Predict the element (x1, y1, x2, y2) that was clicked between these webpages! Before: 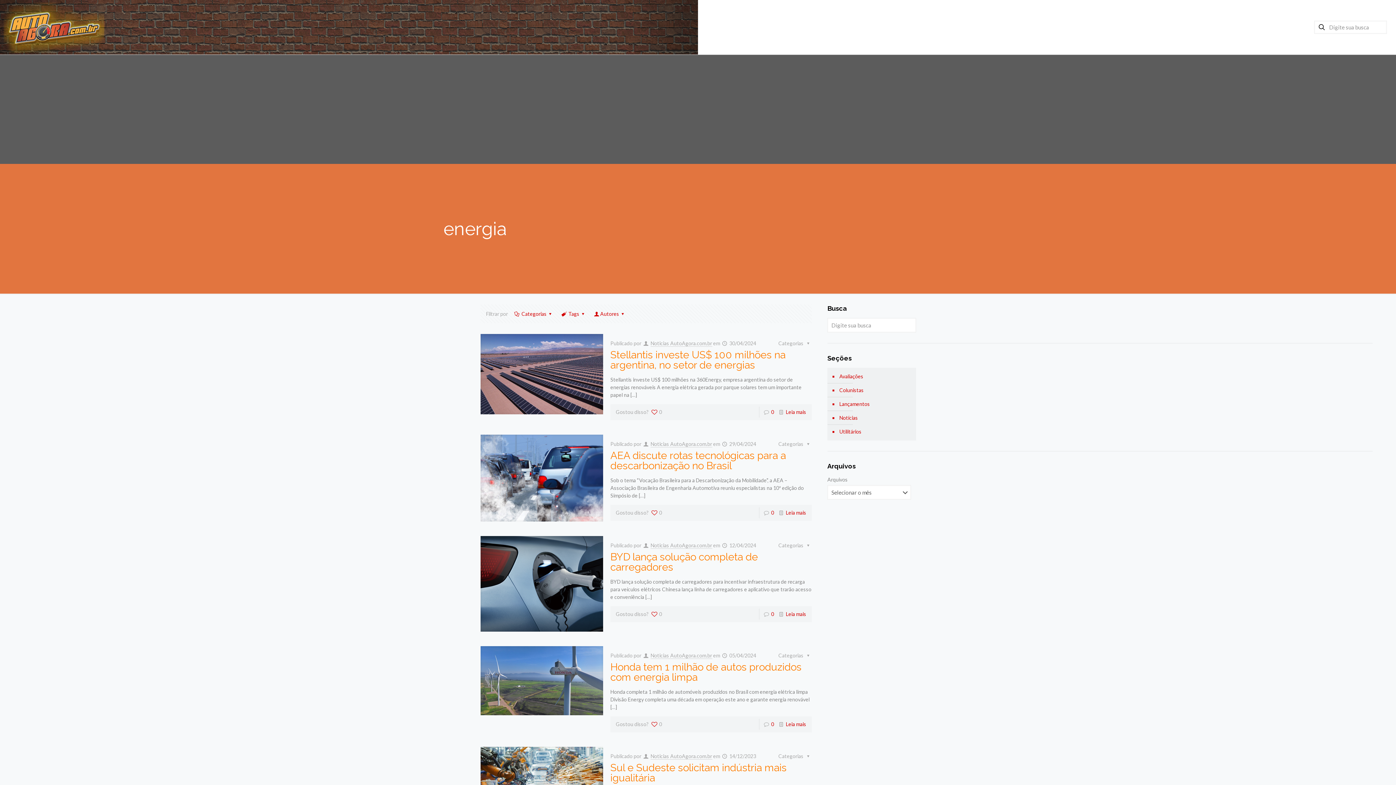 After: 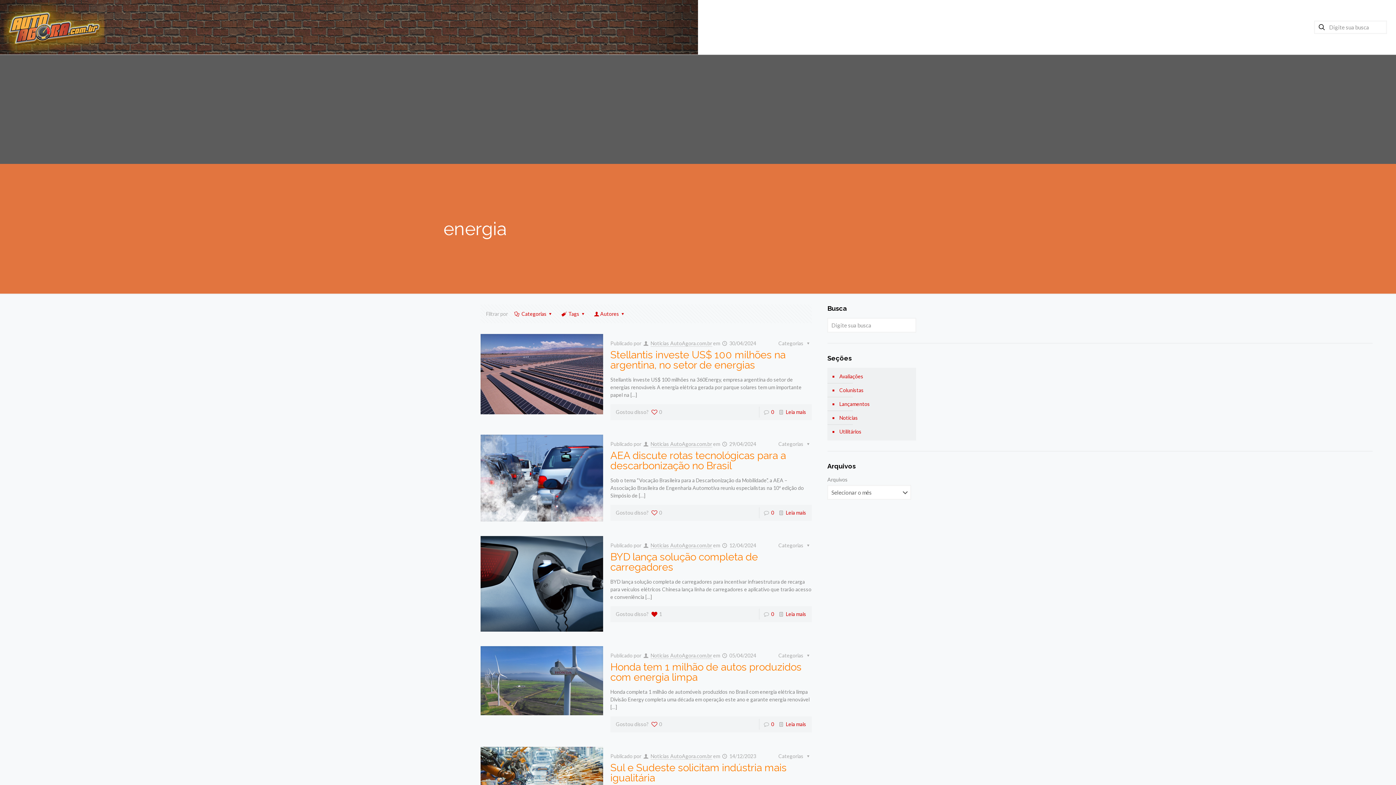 Action: bbox: (650, 609, 662, 620) label: 0